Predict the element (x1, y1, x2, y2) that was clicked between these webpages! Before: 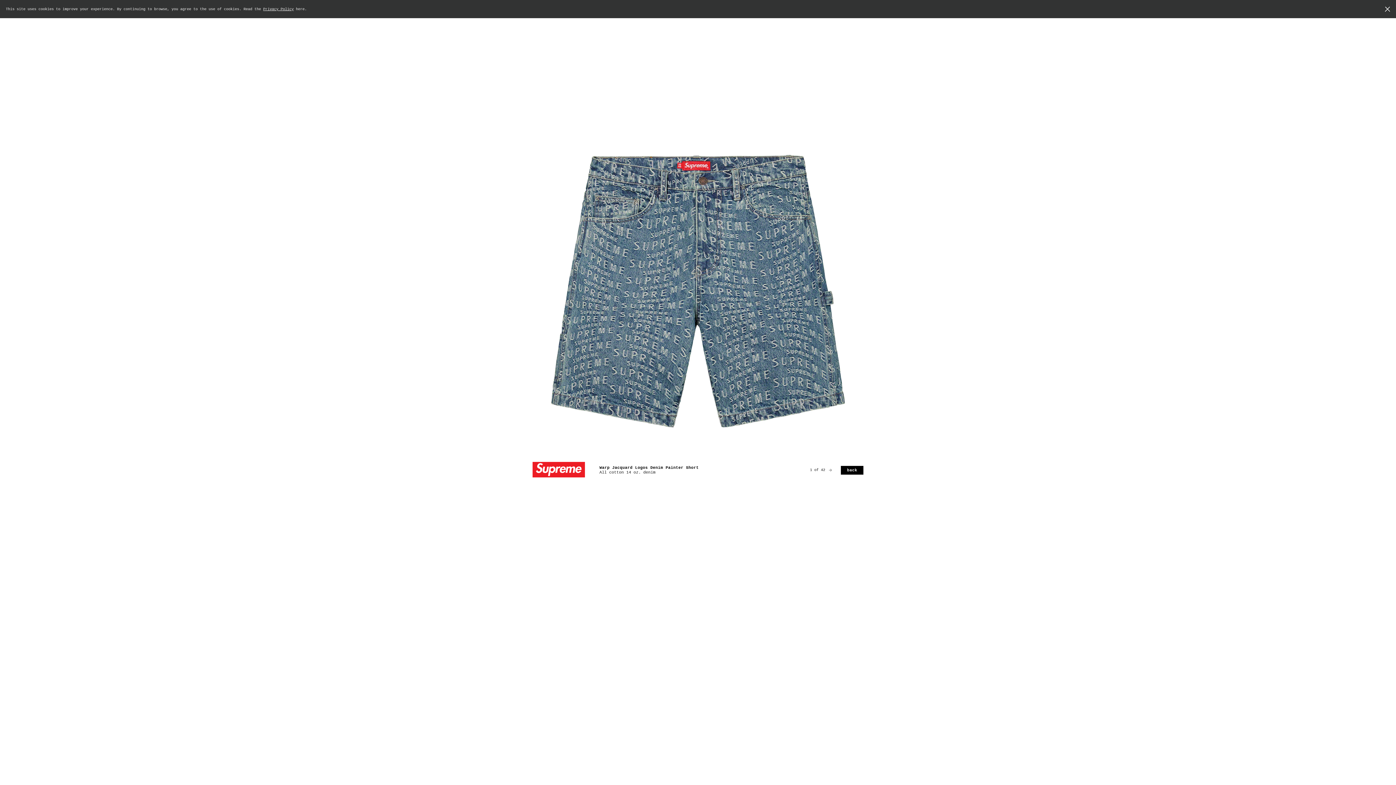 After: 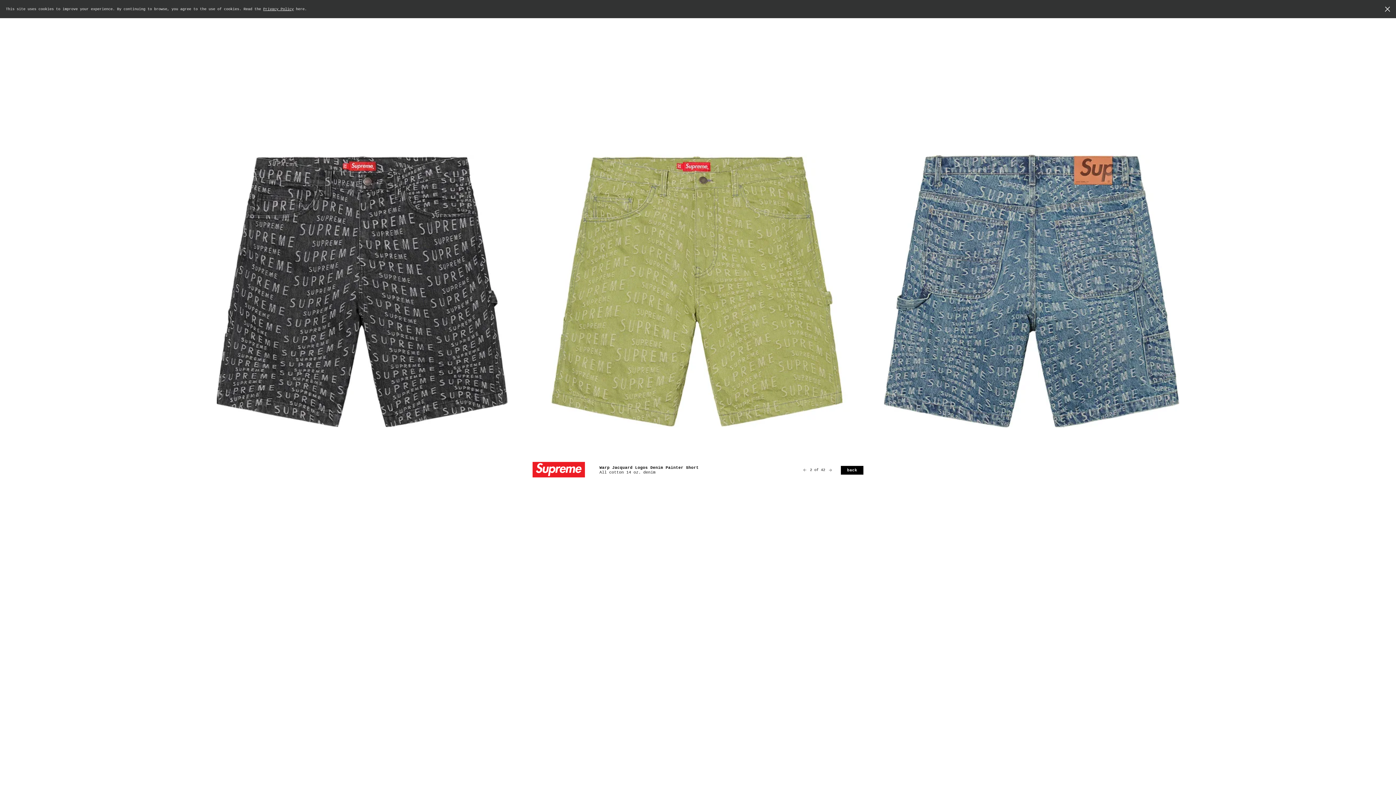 Action: bbox: (829, 469, 832, 471)